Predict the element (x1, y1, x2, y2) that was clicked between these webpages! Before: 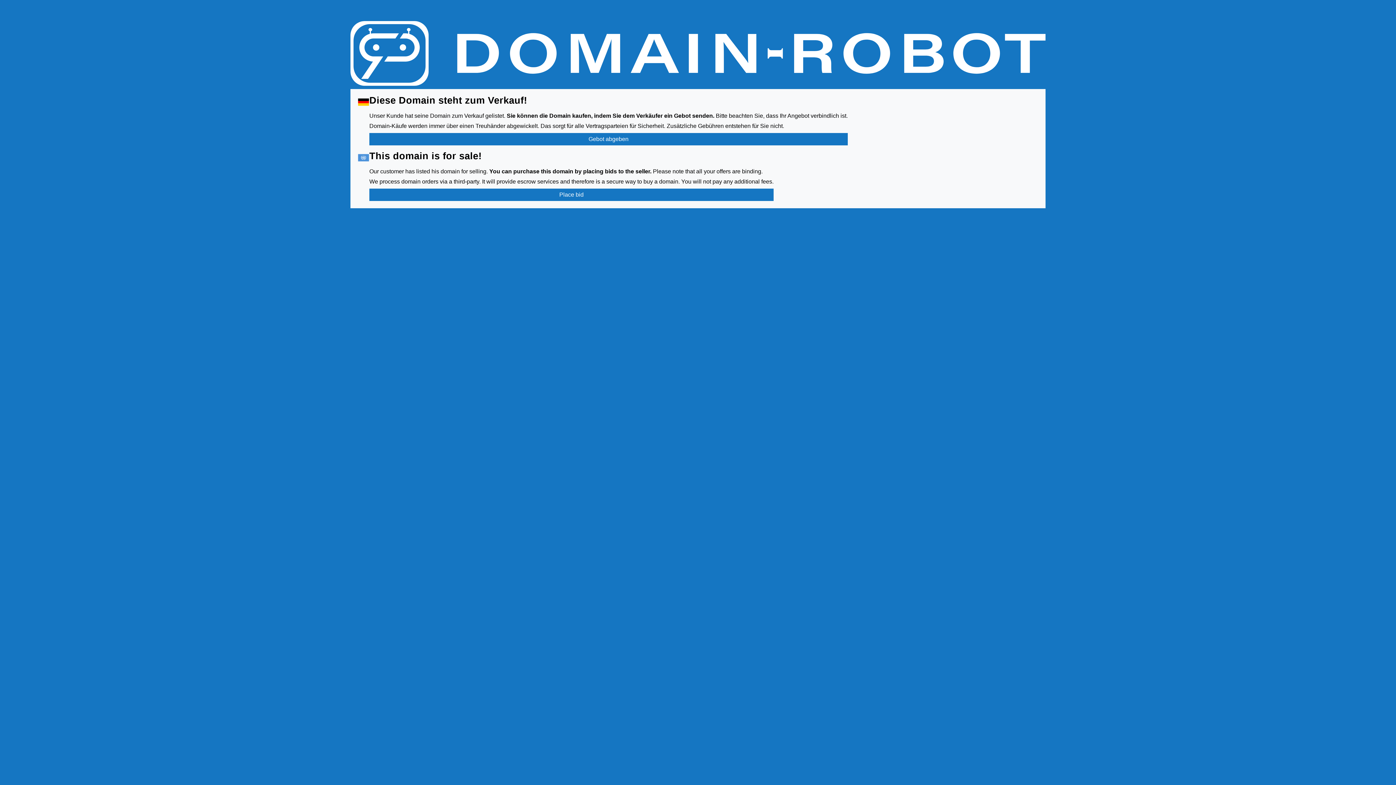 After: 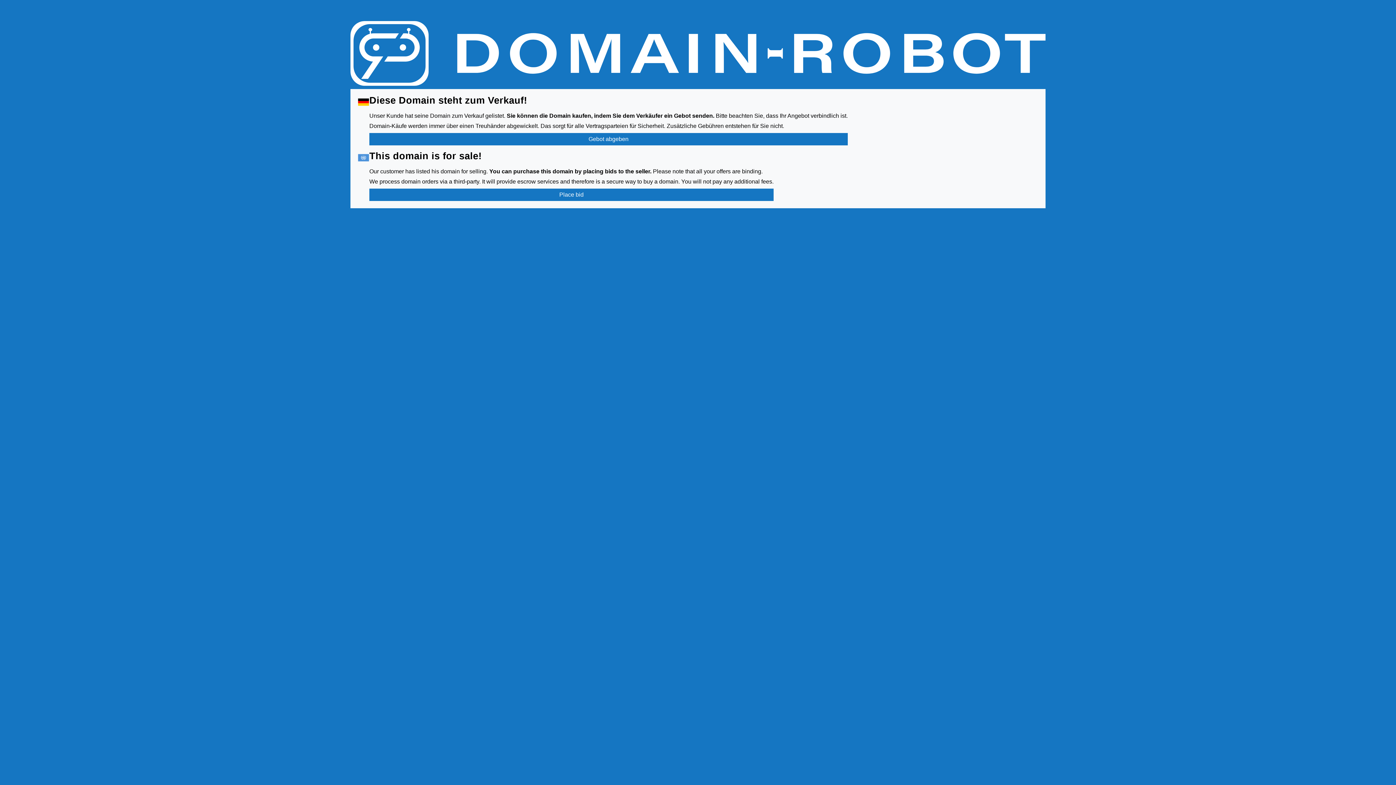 Action: bbox: (350, 50, 1045, 56)